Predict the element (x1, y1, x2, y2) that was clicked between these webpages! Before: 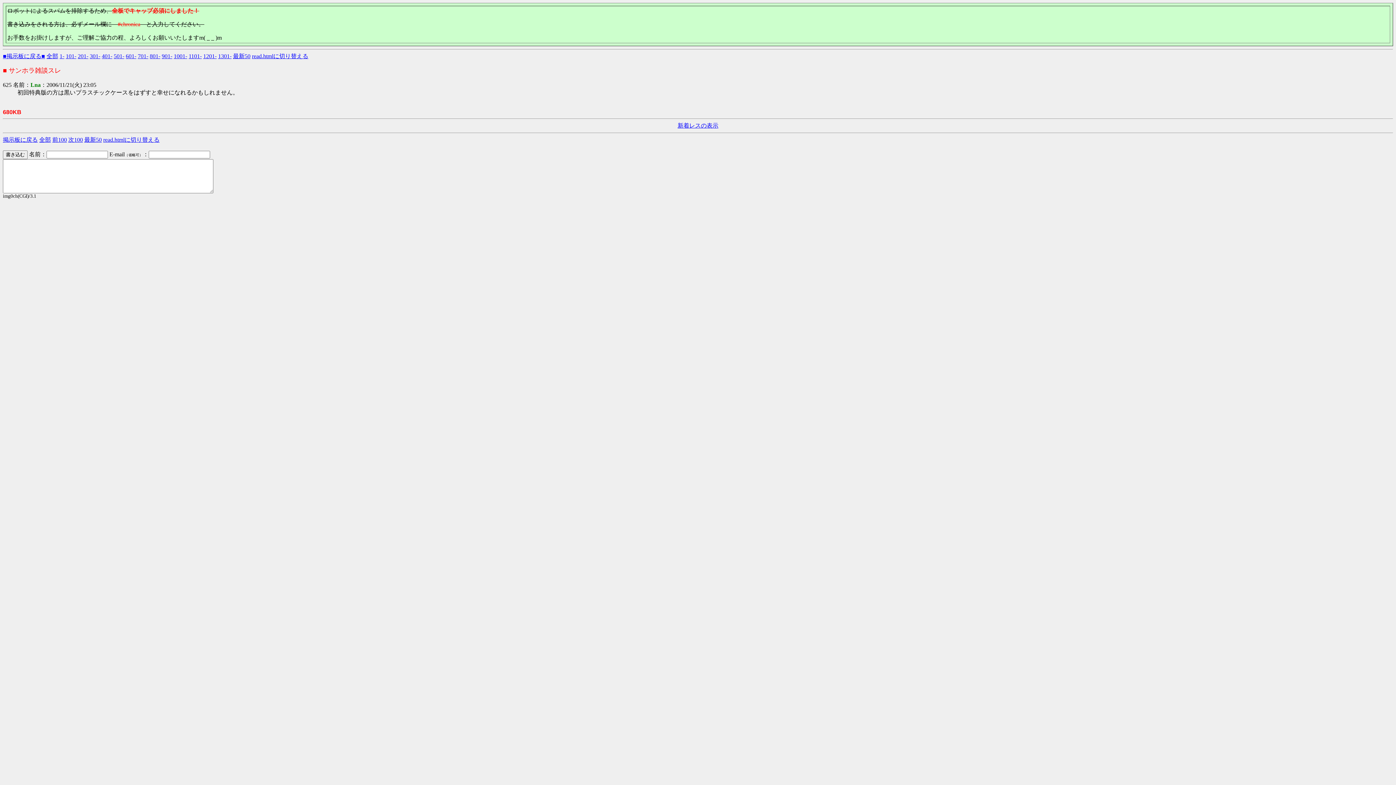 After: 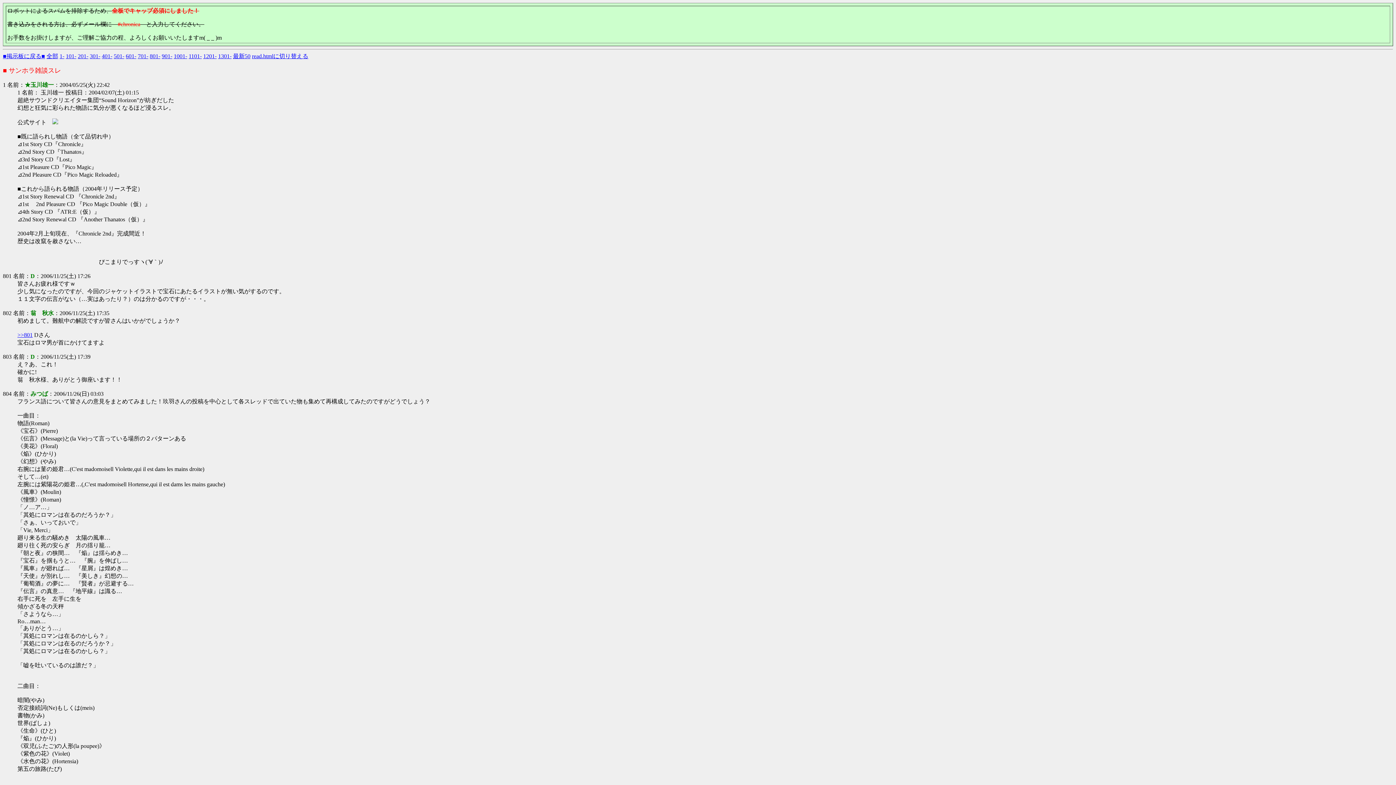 Action: label: 801- bbox: (149, 53, 160, 59)